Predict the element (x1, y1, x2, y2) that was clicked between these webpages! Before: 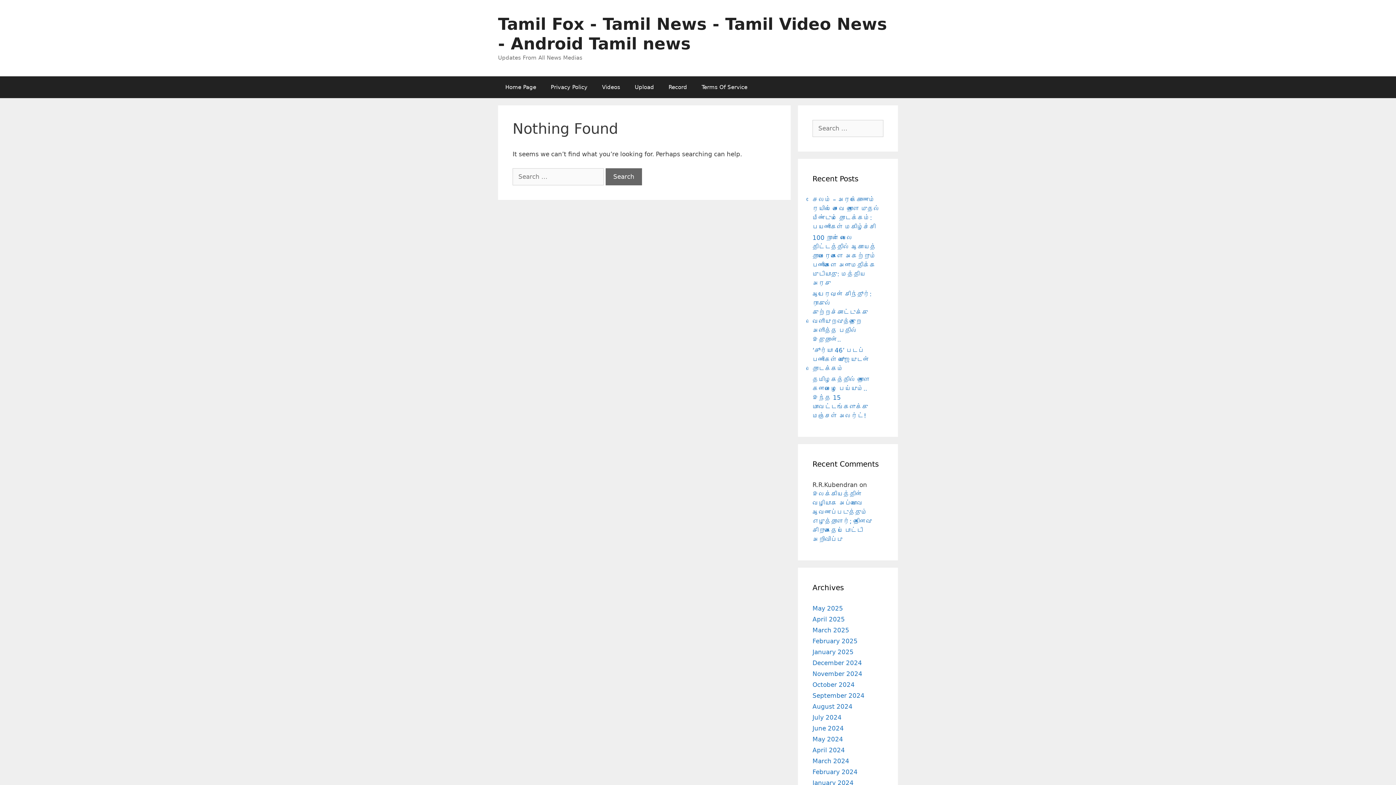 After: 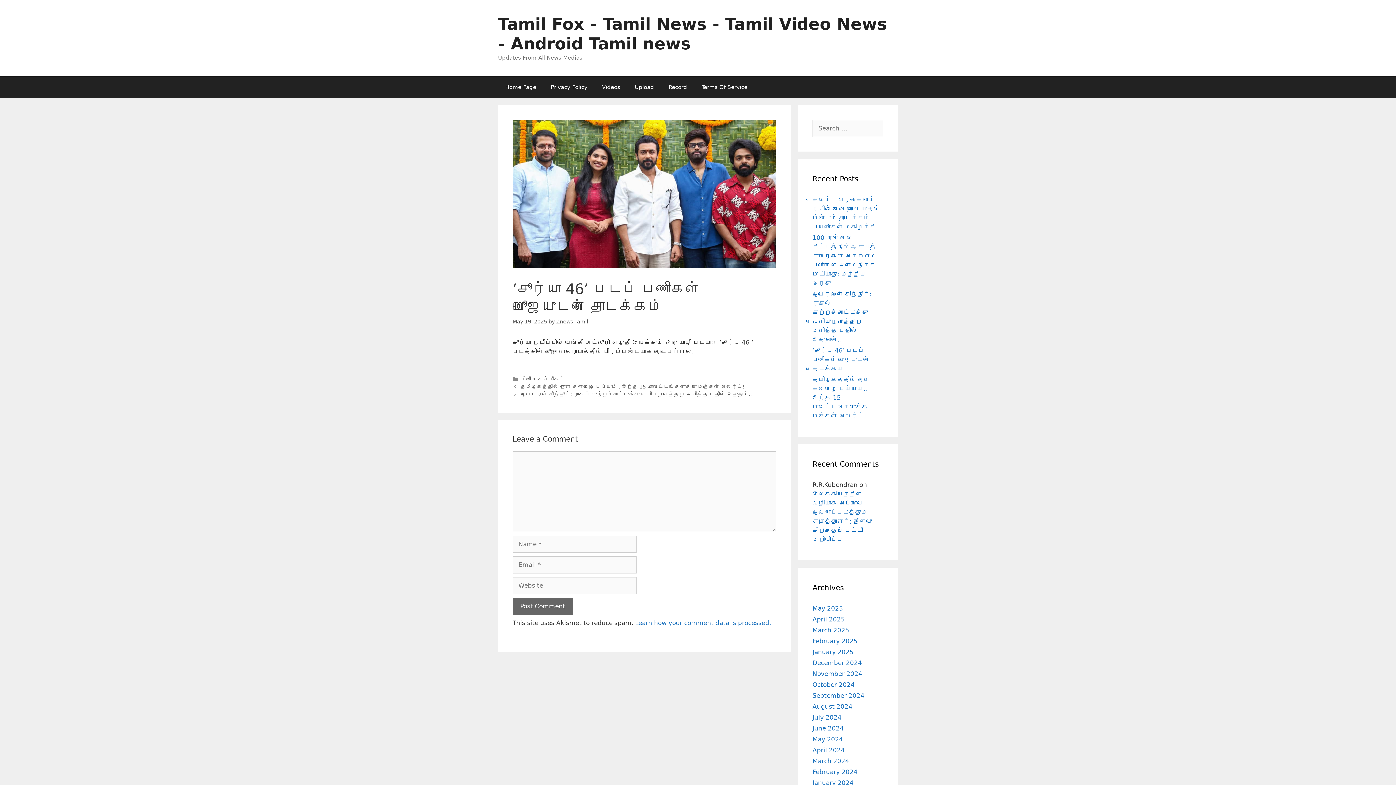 Action: bbox: (812, 346, 869, 372) label: ‘சூர்யா 46’ படப் பணிகள் பூஜையுடன் தொடக்கம்